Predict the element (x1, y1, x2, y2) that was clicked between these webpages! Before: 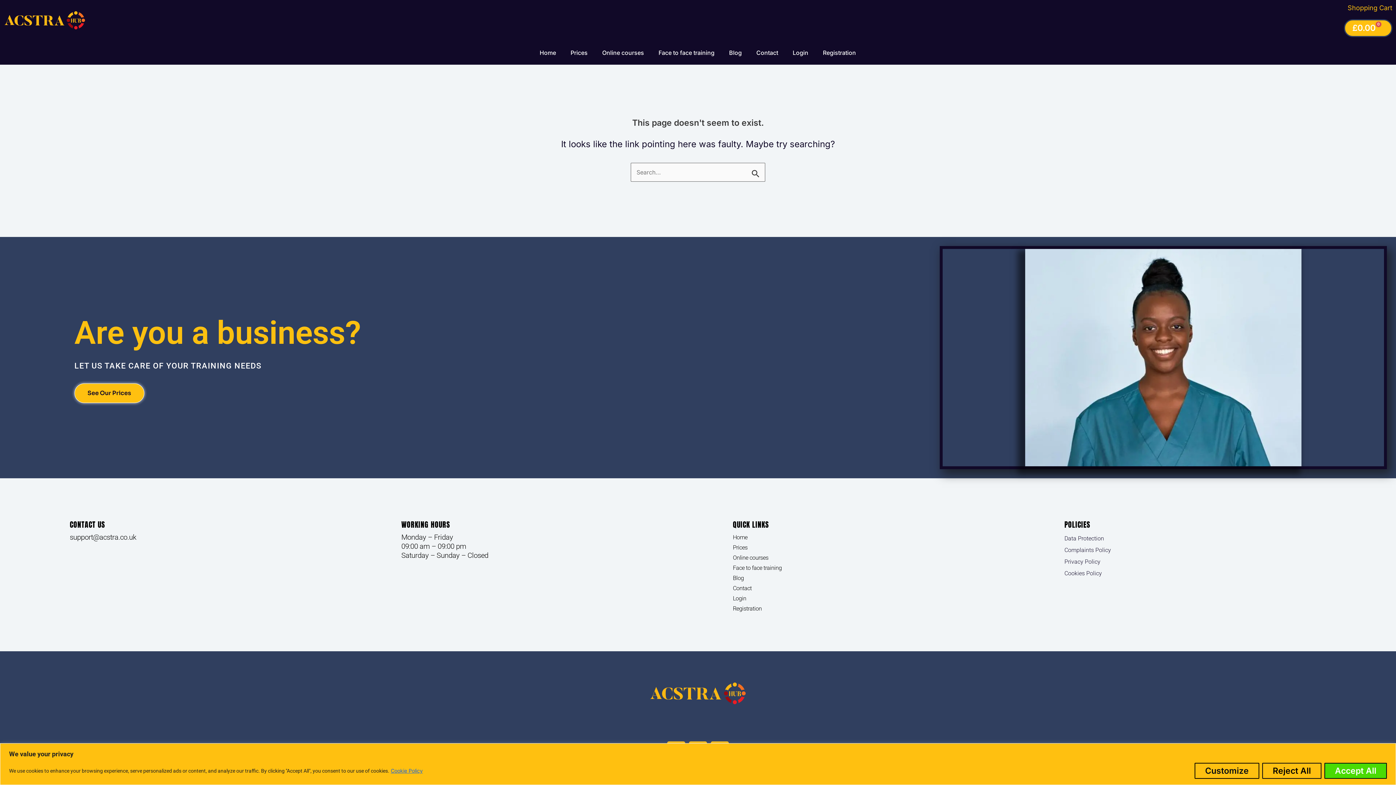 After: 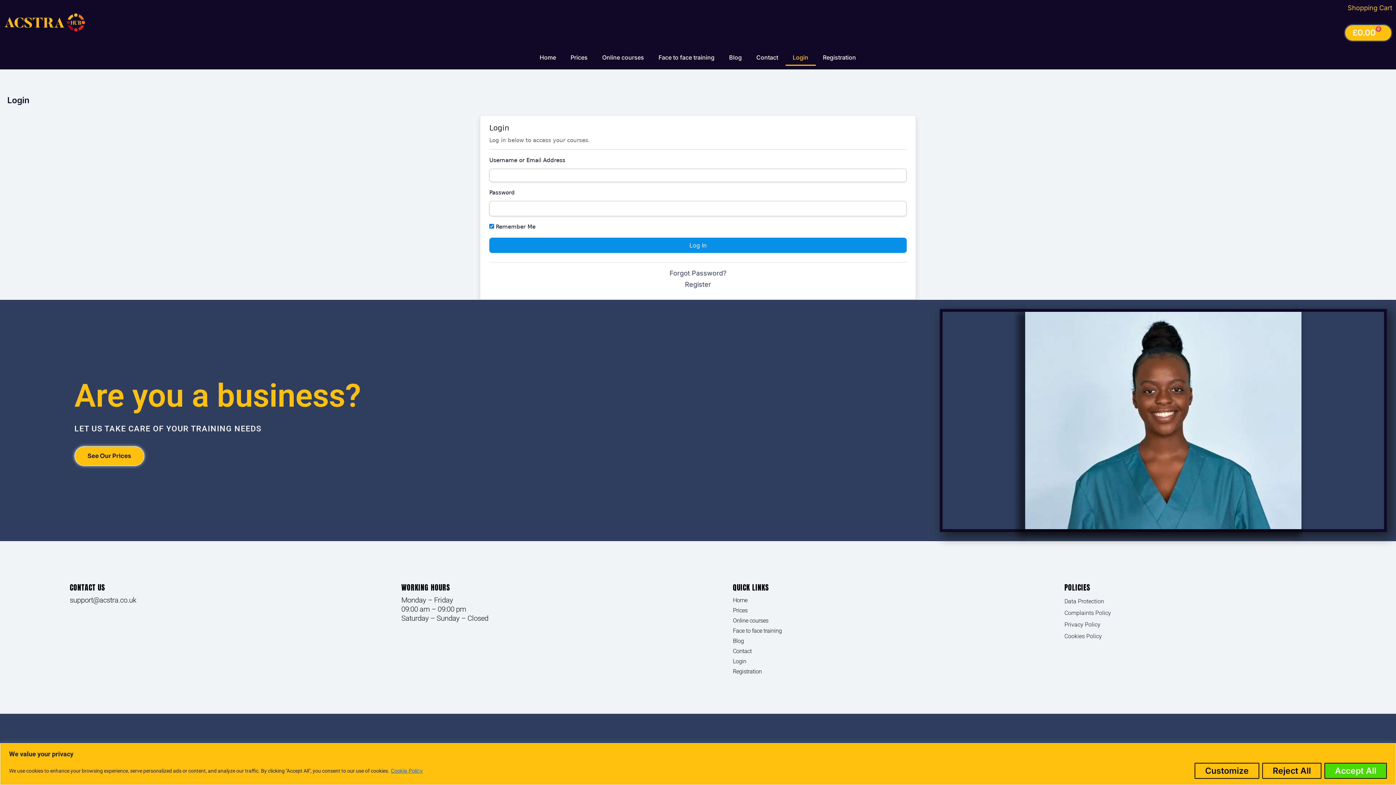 Action: bbox: (733, 594, 1064, 603) label: Login